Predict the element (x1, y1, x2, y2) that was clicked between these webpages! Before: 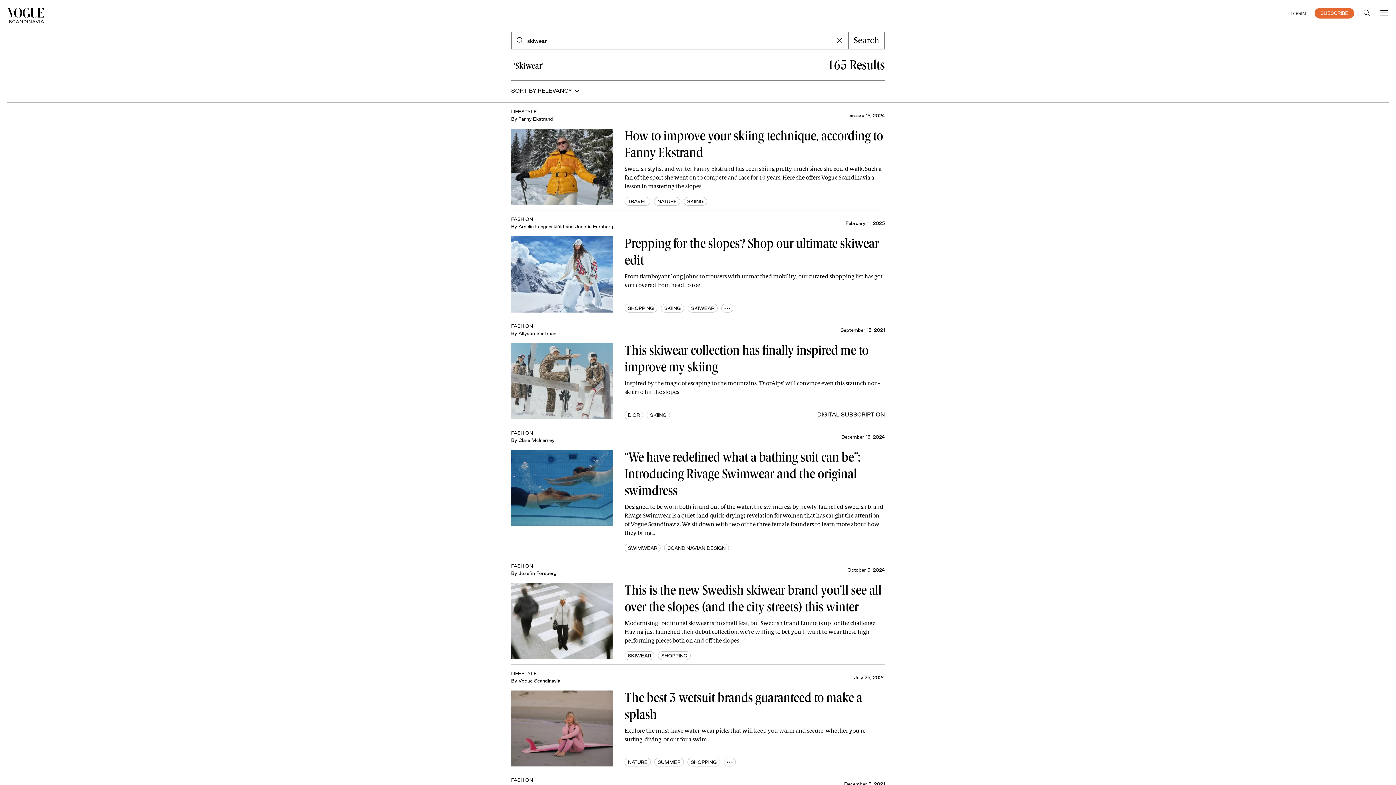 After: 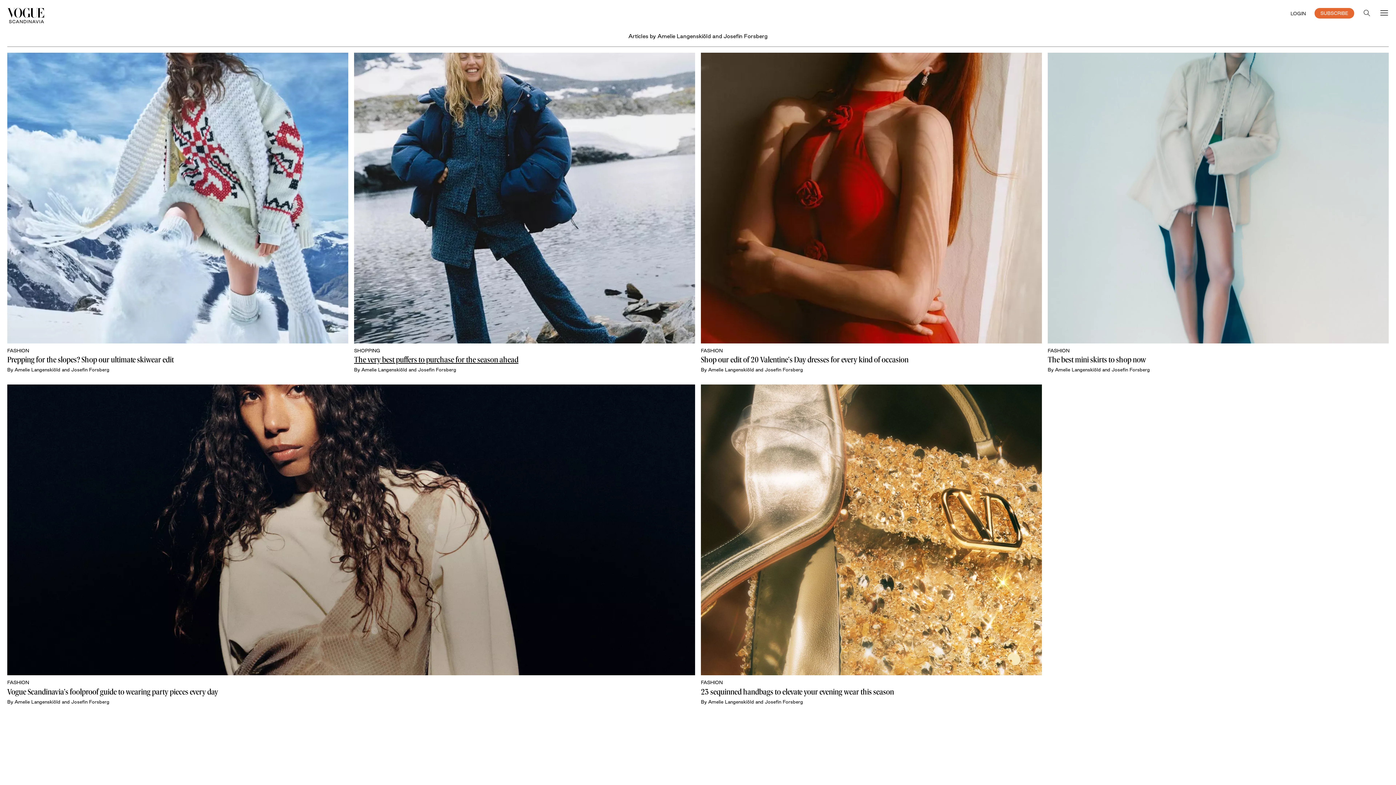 Action: label: Amelie Langenskiöld and Josefin Forsberg bbox: (518, 224, 613, 229)